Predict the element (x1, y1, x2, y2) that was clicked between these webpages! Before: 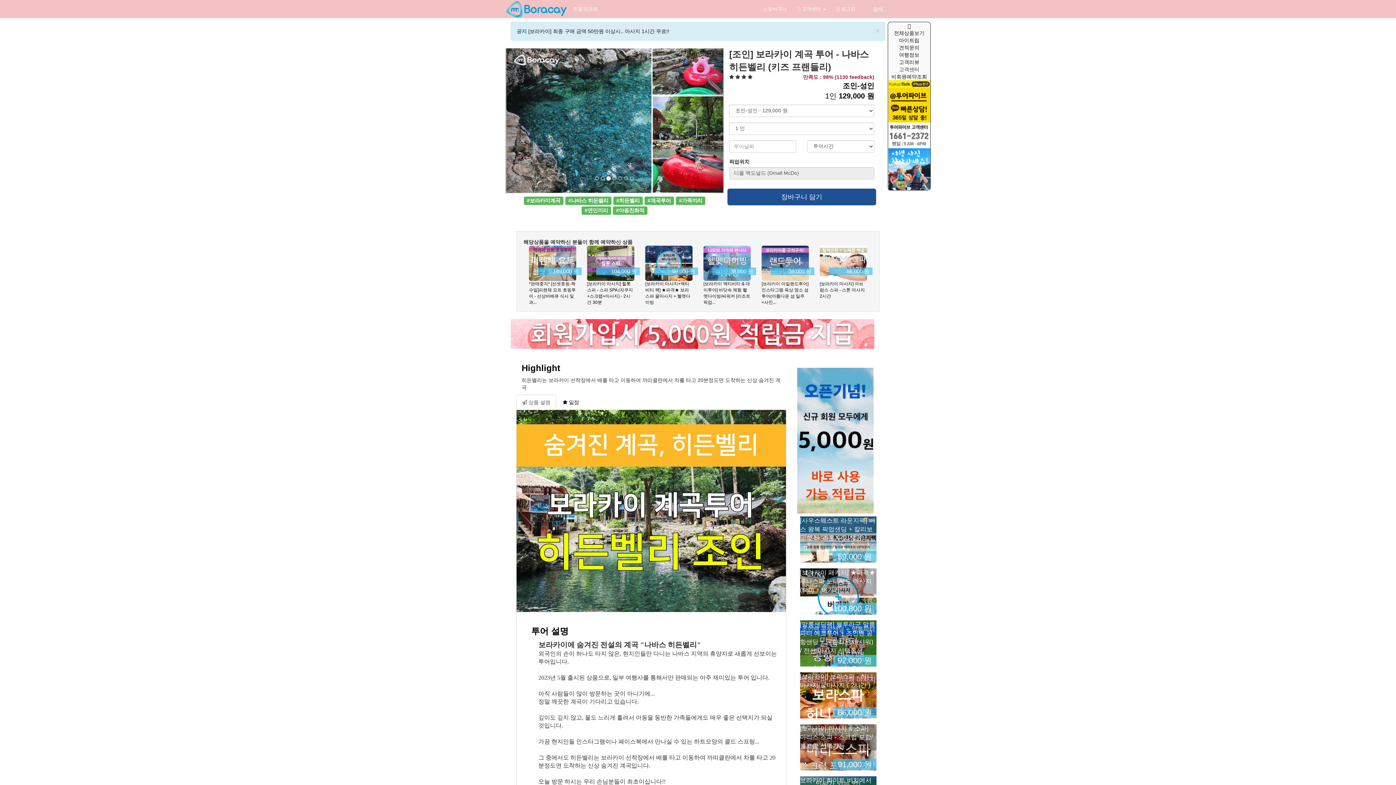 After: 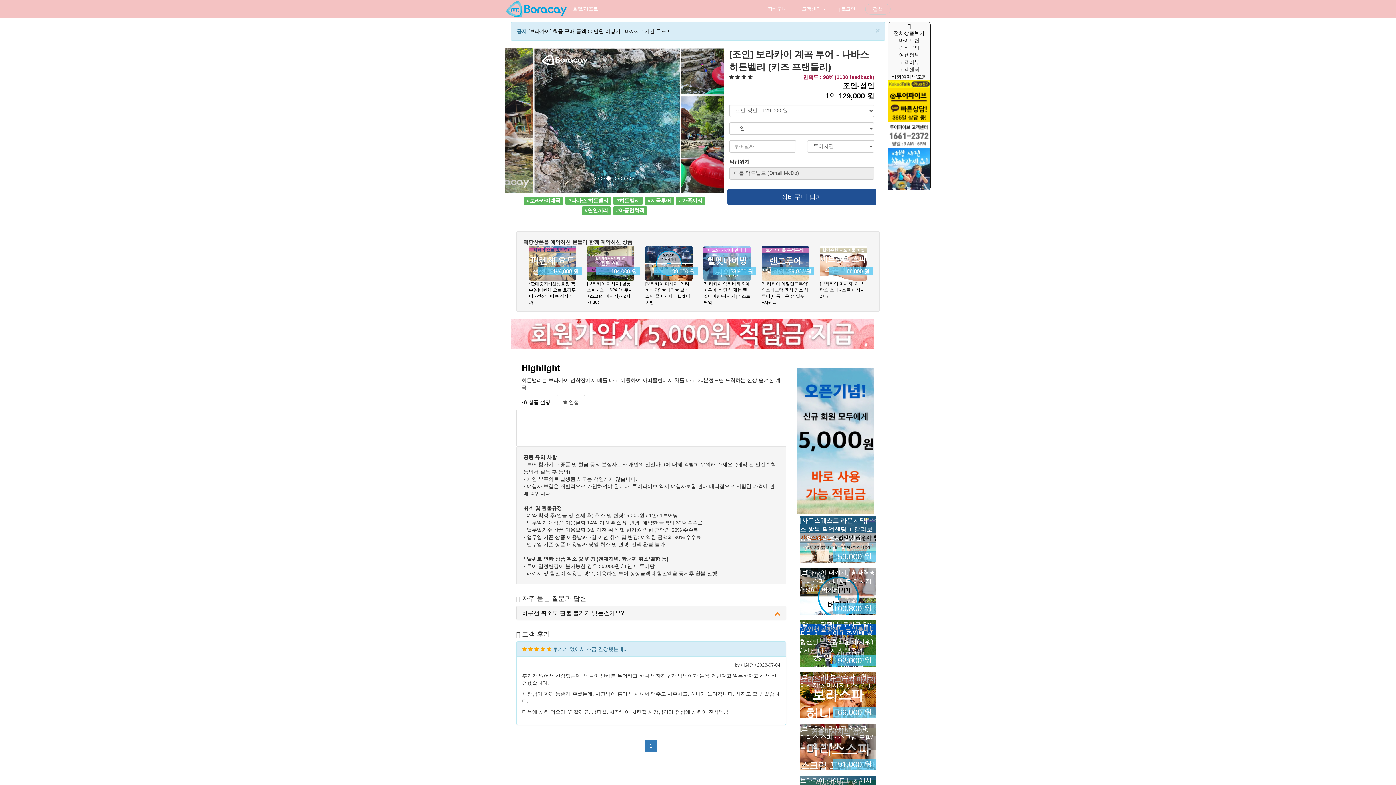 Action: bbox: (557, 395, 585, 410) label:  일정